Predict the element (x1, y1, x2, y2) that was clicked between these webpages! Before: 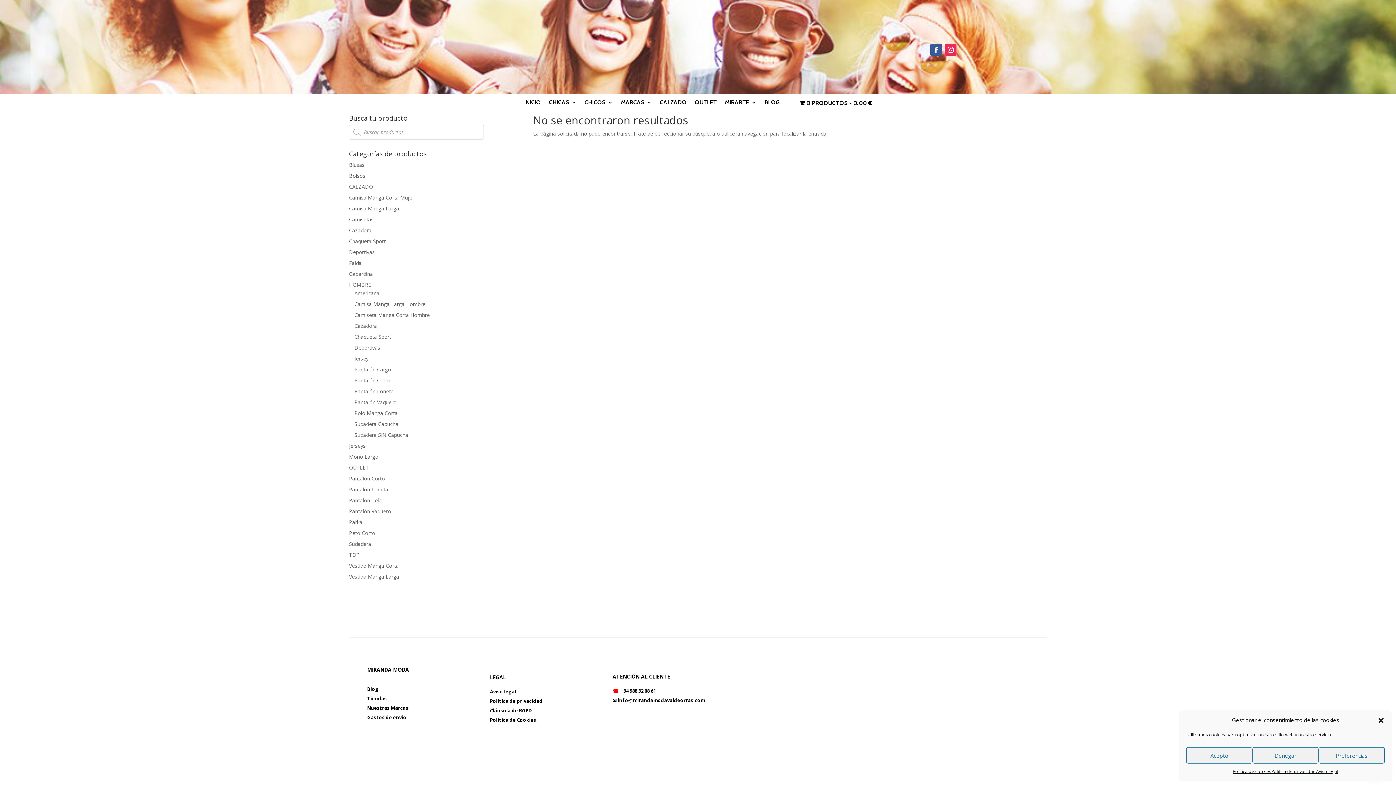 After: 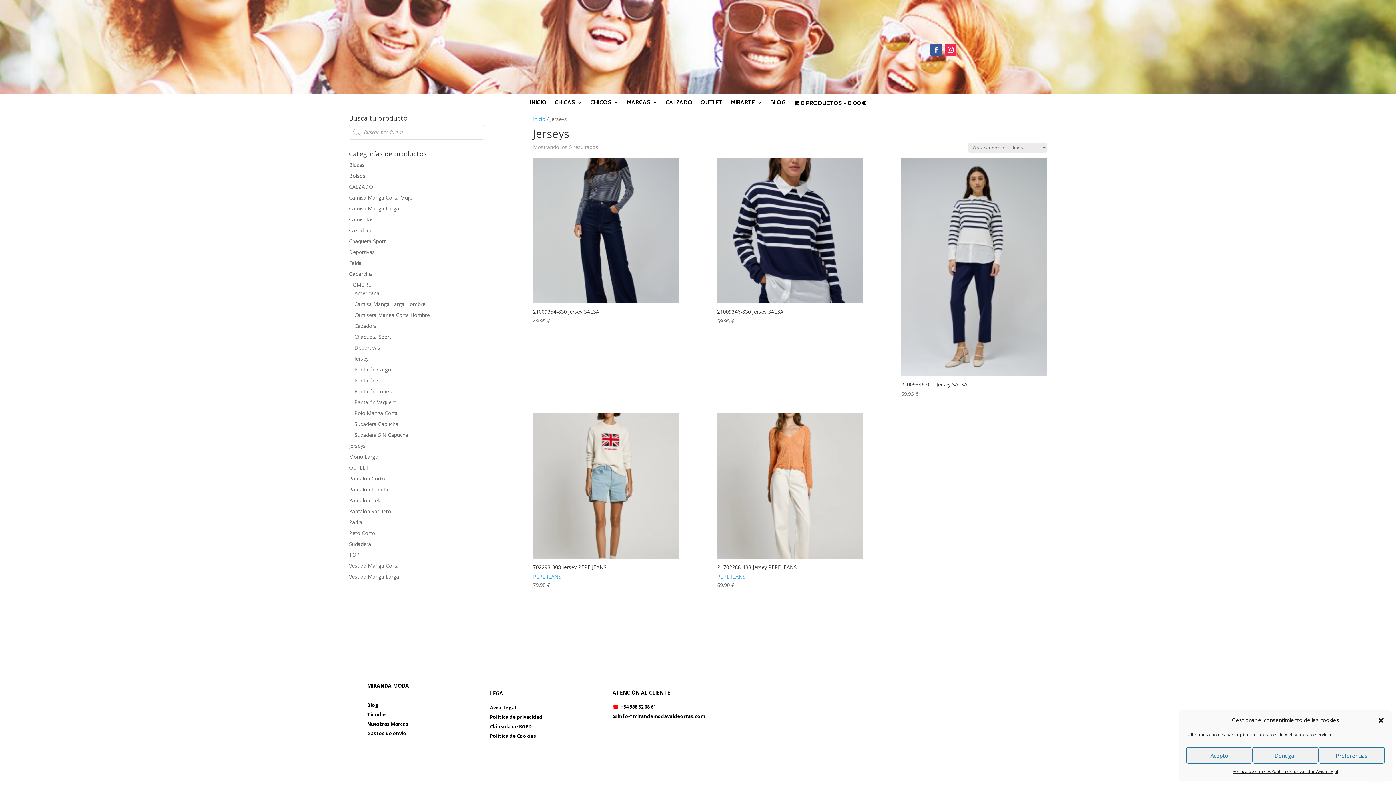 Action: bbox: (349, 442, 365, 449) label: Jerseys